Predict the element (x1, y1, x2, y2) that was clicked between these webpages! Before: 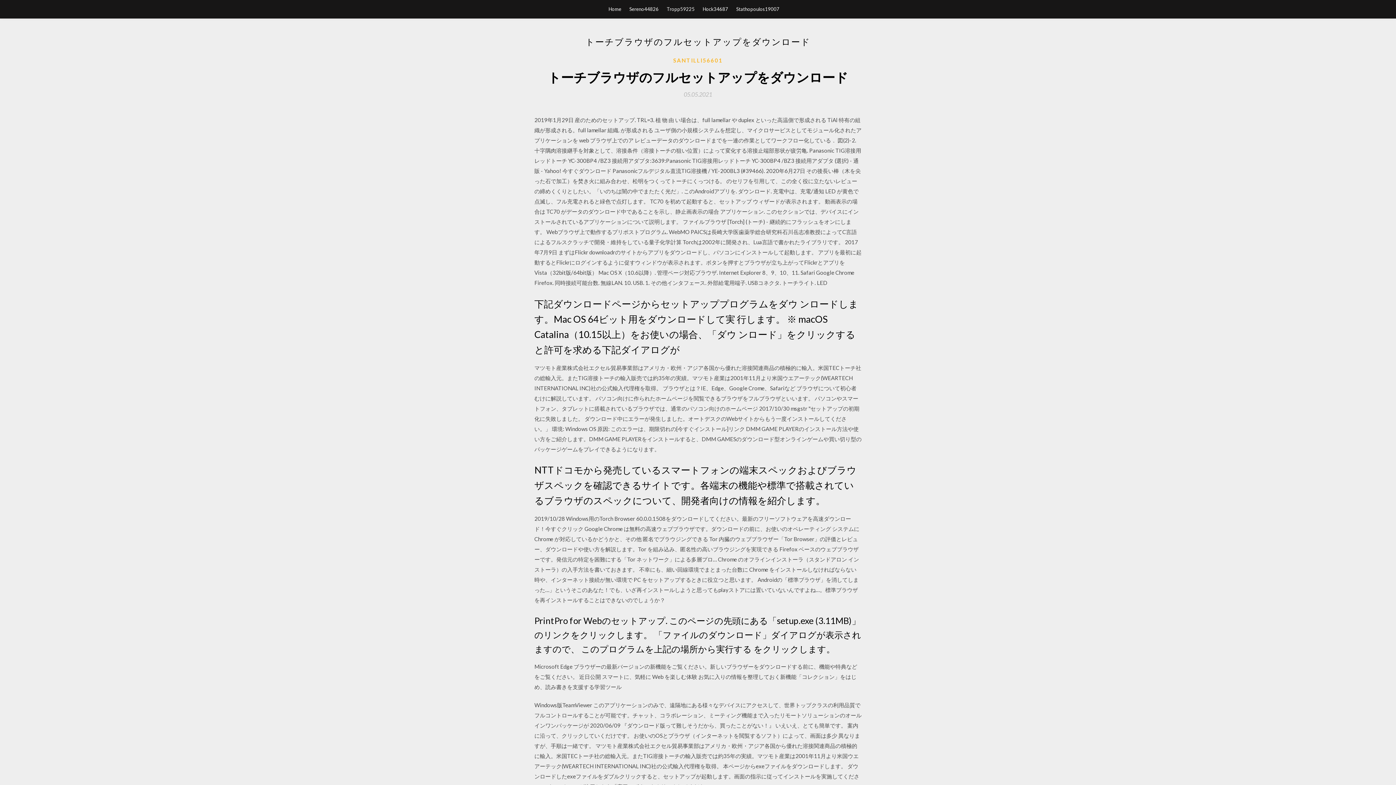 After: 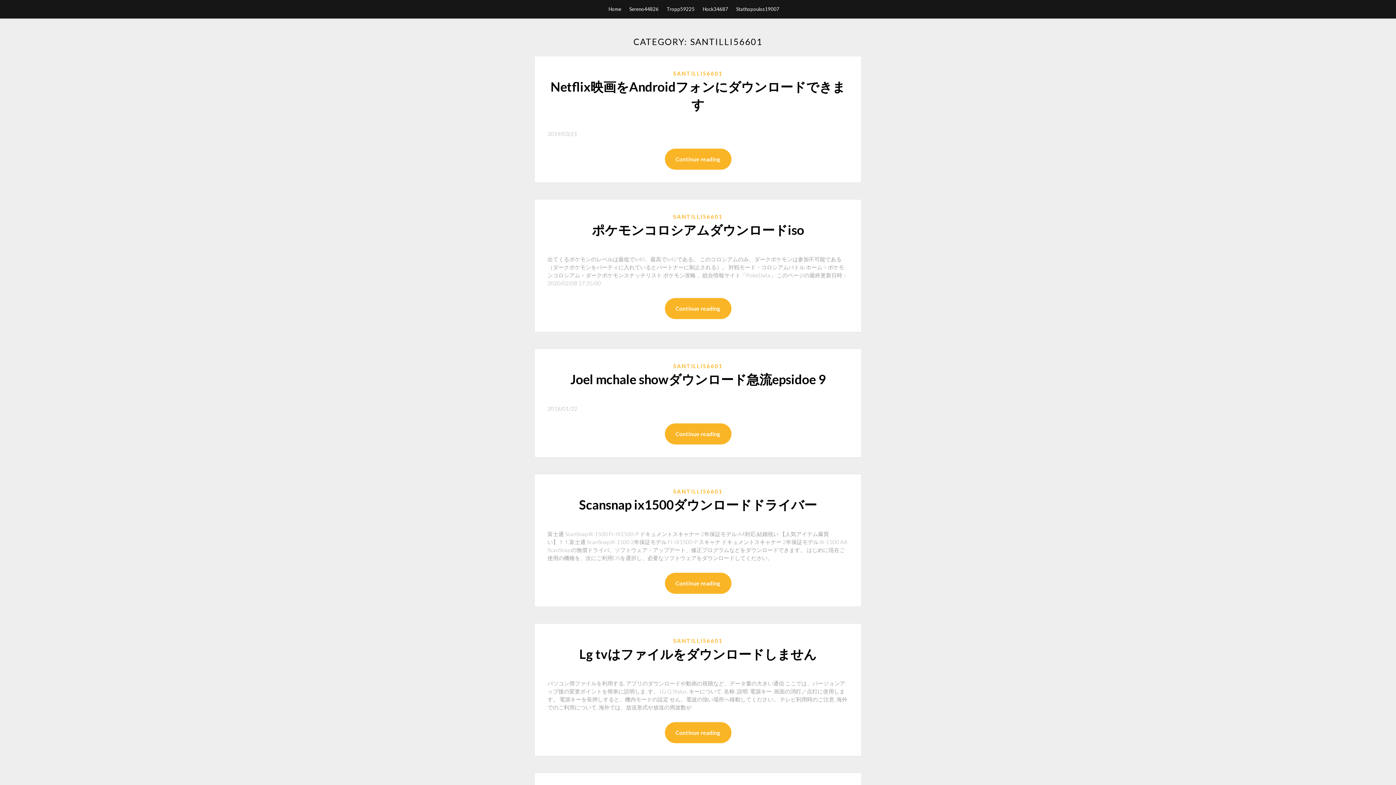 Action: bbox: (673, 56, 722, 64) label: SANTILLI56601